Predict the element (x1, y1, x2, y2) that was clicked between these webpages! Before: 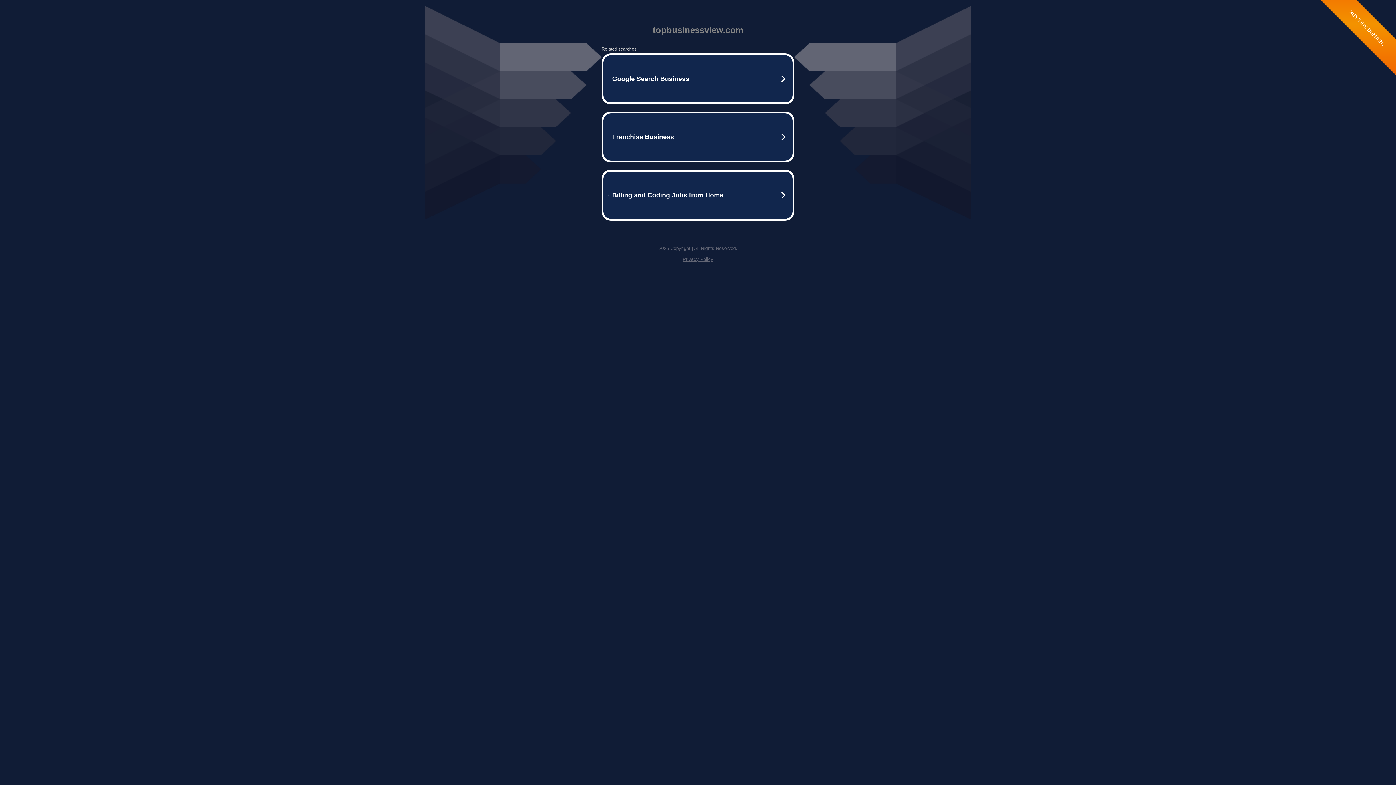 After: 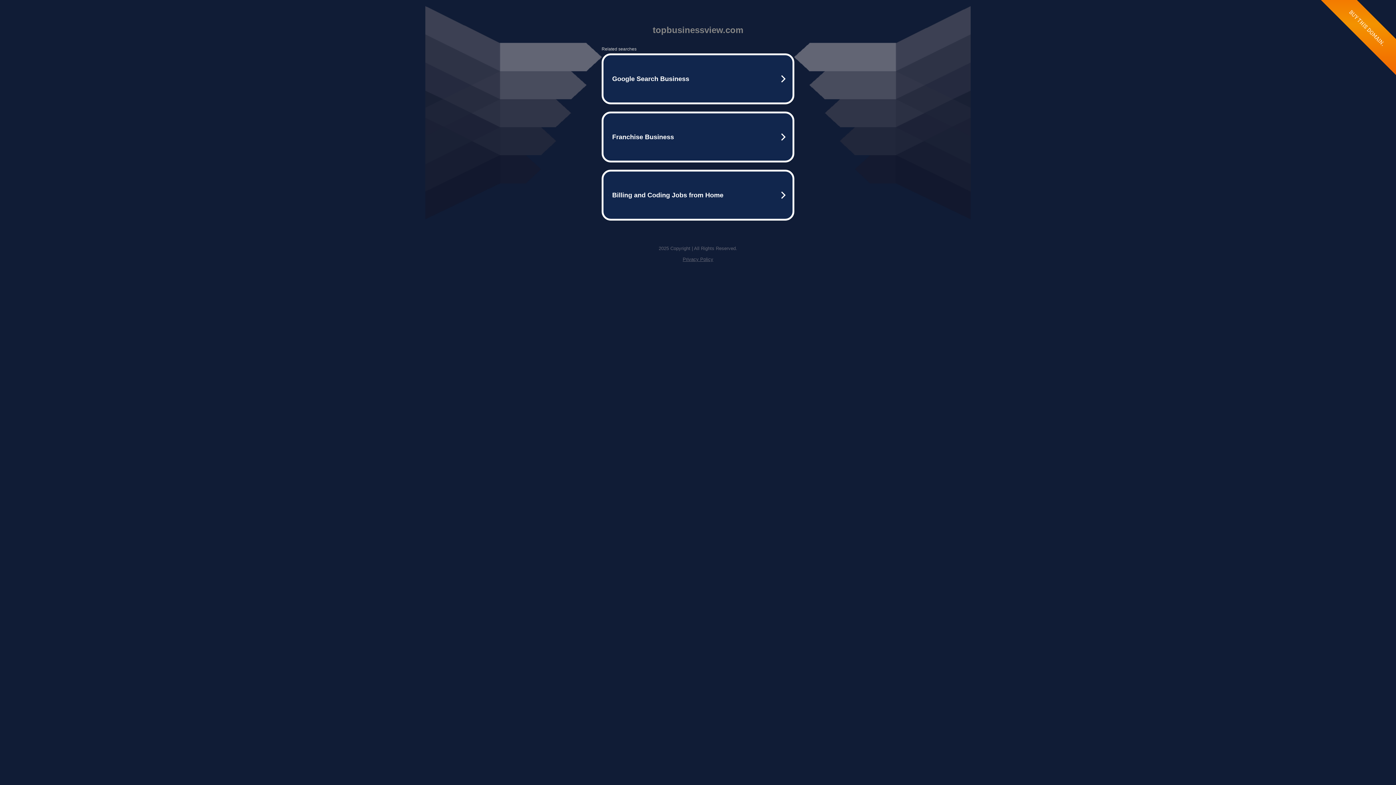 Action: bbox: (682, 256, 713, 262) label: Privacy Policy